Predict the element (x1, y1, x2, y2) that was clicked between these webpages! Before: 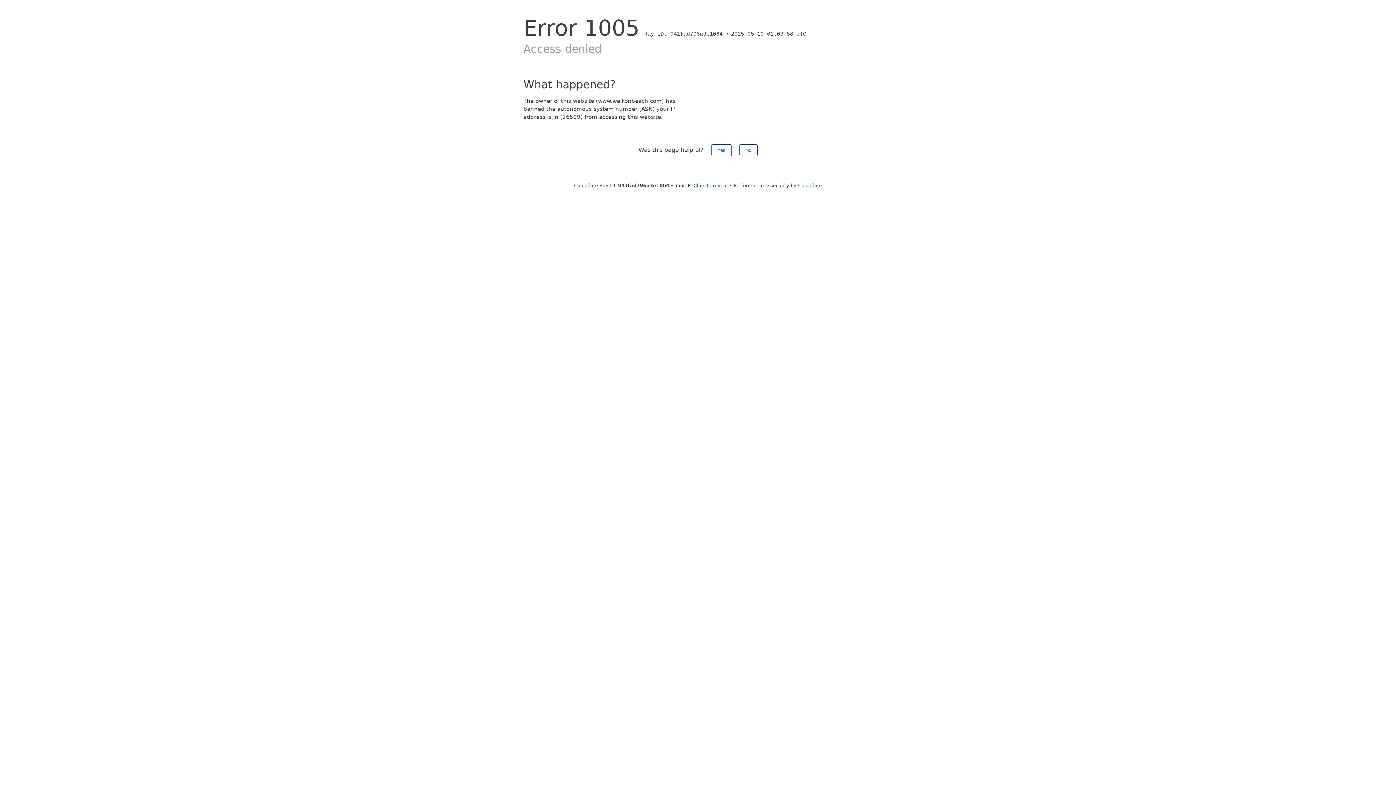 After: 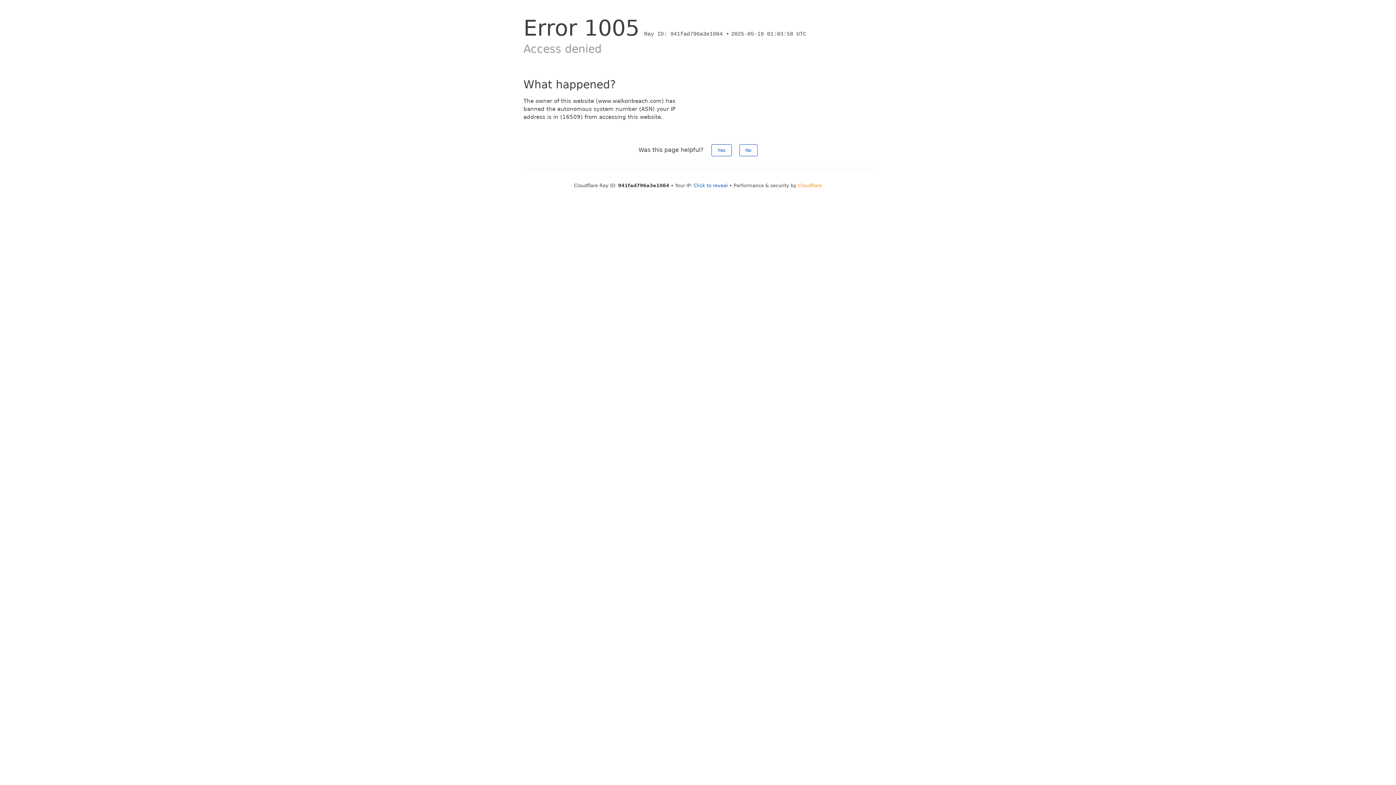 Action: label: Cloudflare bbox: (798, 182, 822, 188)